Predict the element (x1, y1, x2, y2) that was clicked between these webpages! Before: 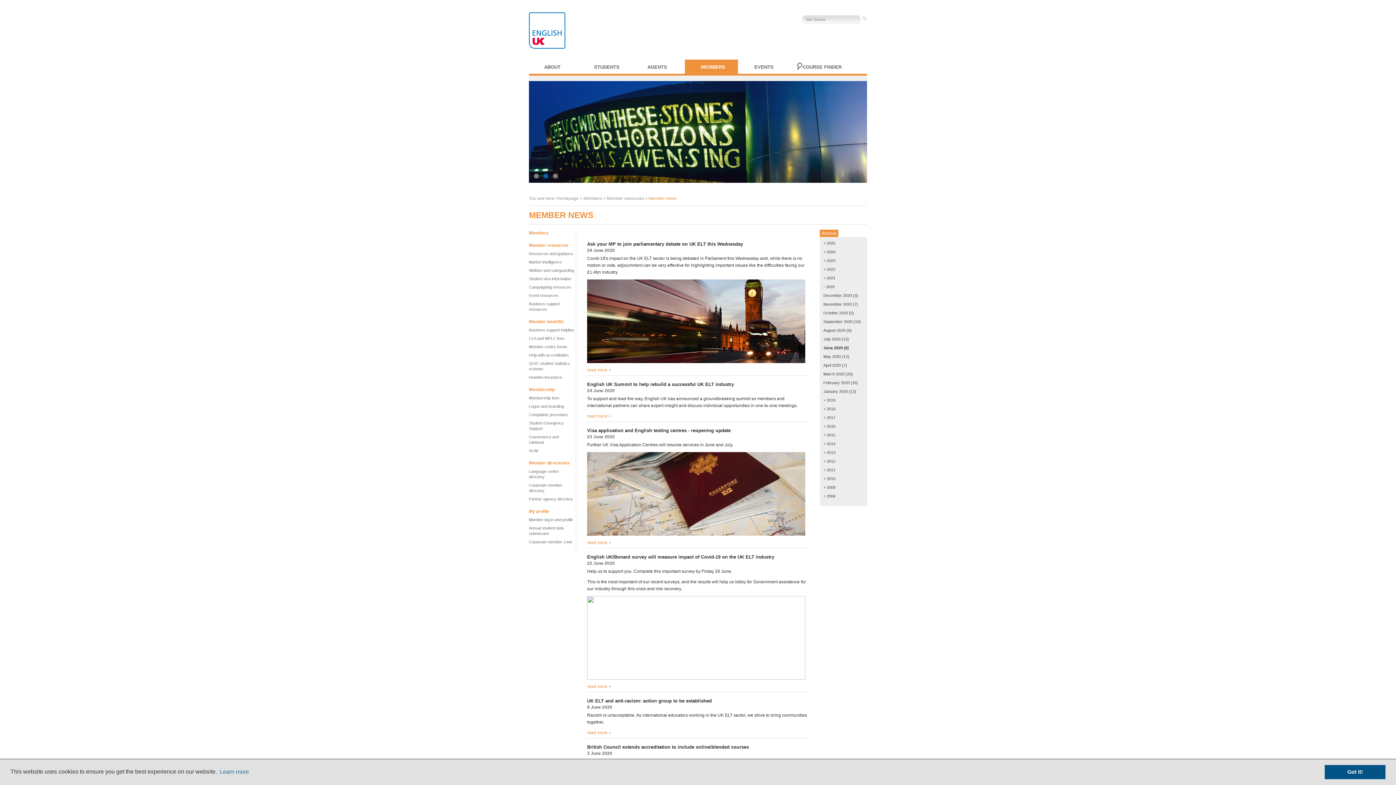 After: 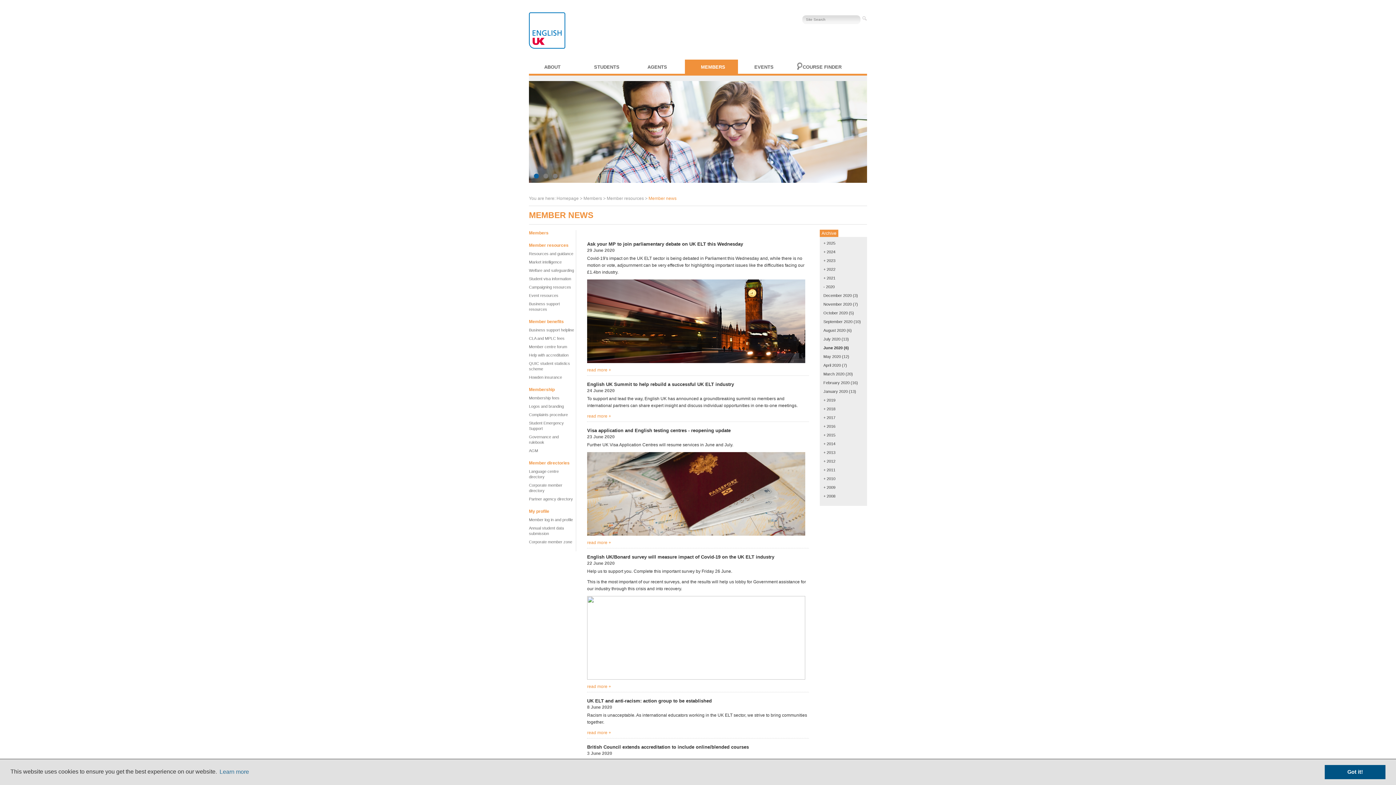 Action: bbox: (529, 81, 867, 86)